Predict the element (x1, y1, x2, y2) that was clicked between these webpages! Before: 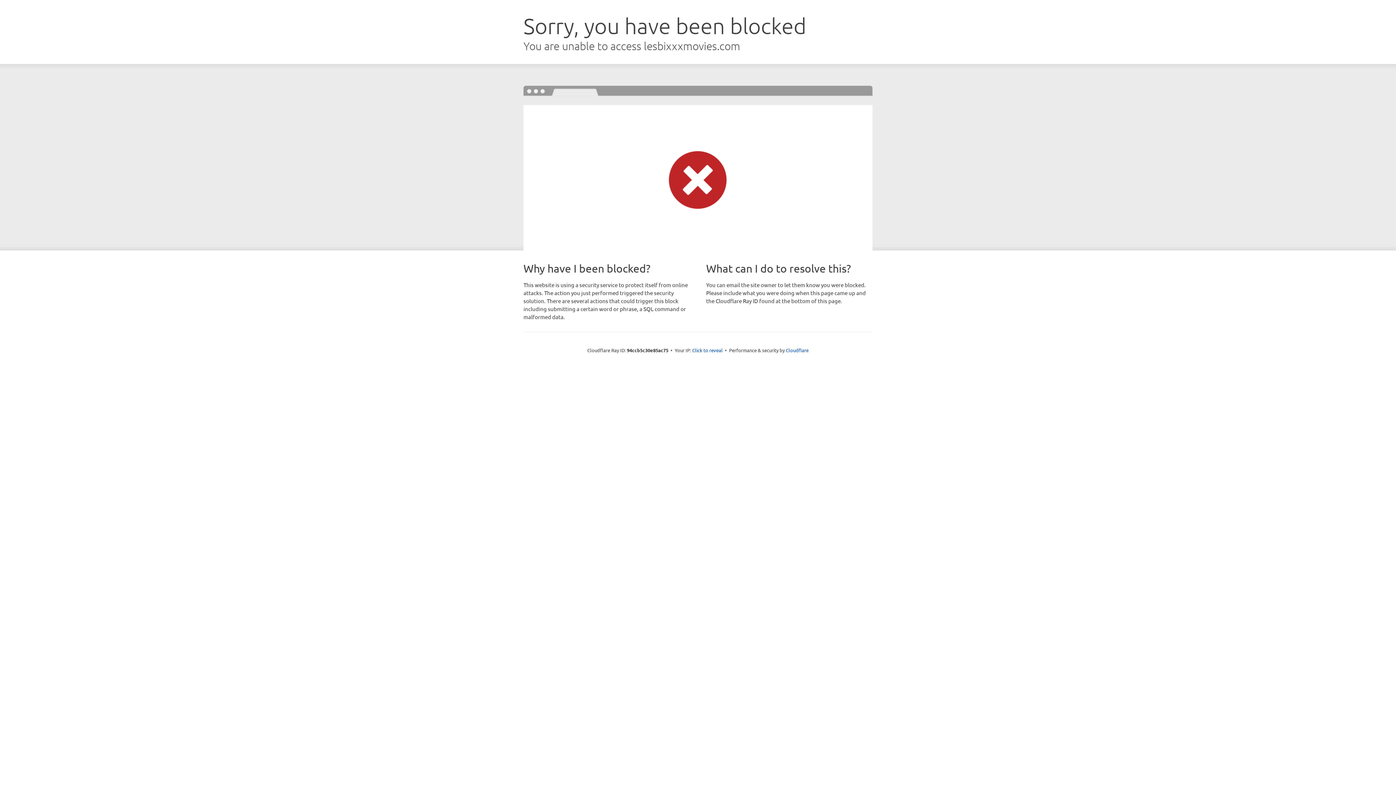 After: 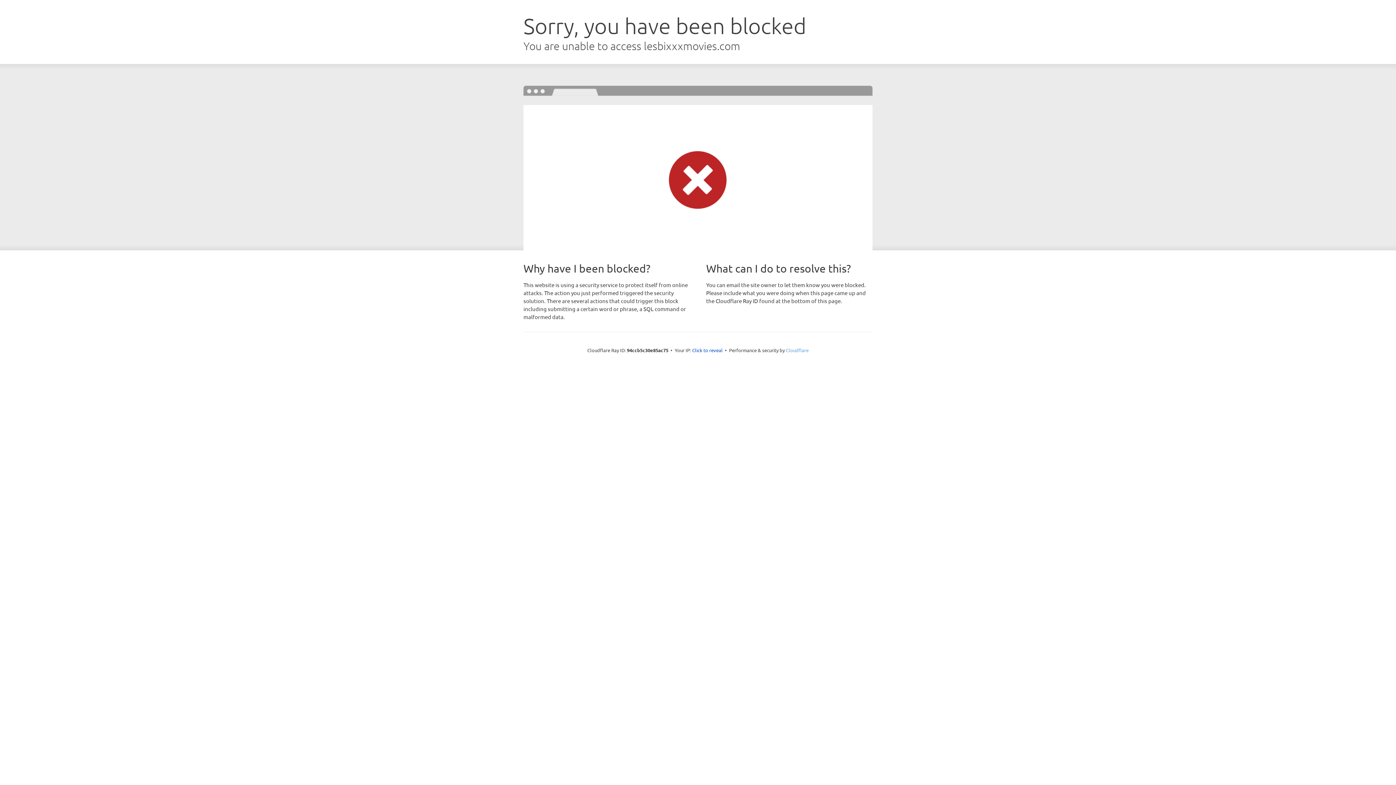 Action: bbox: (786, 347, 808, 353) label: Cloudflare